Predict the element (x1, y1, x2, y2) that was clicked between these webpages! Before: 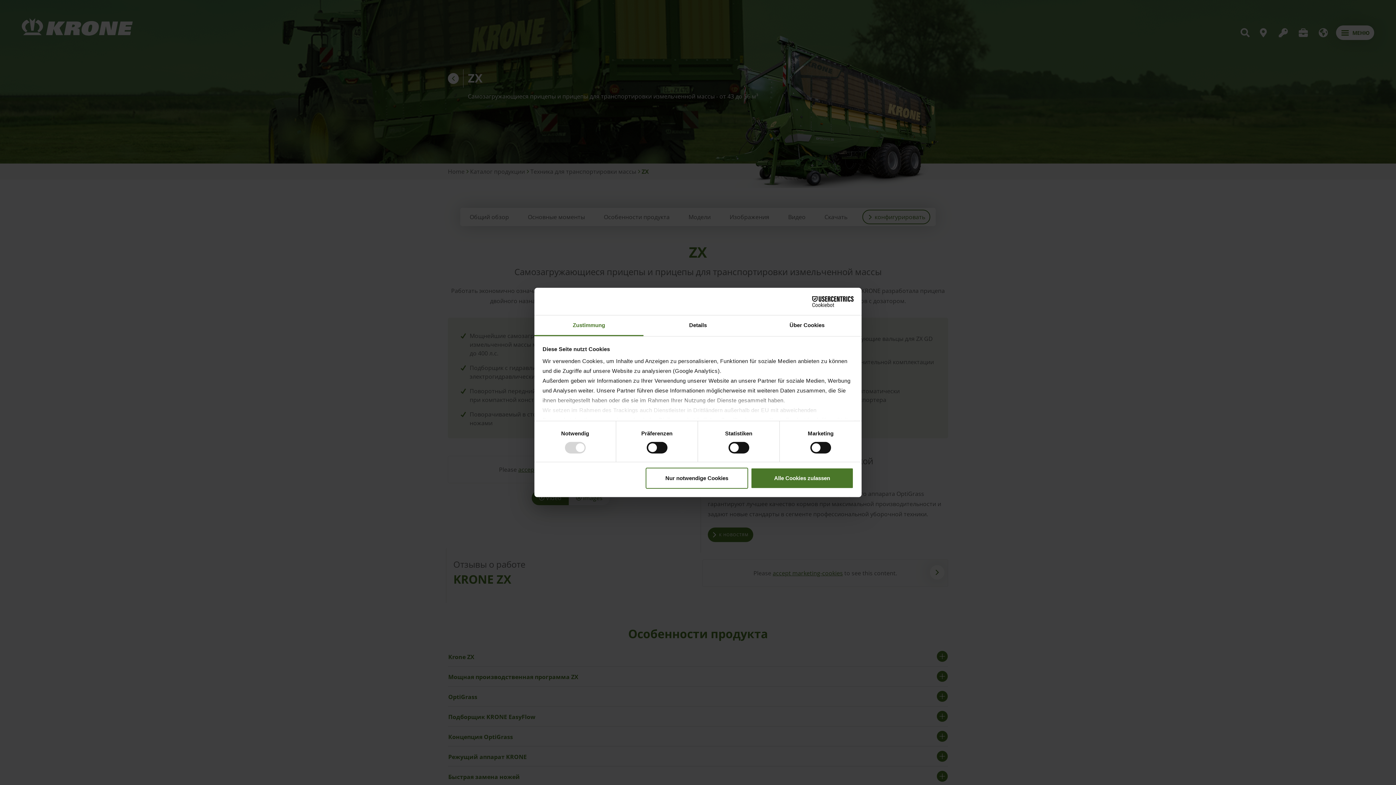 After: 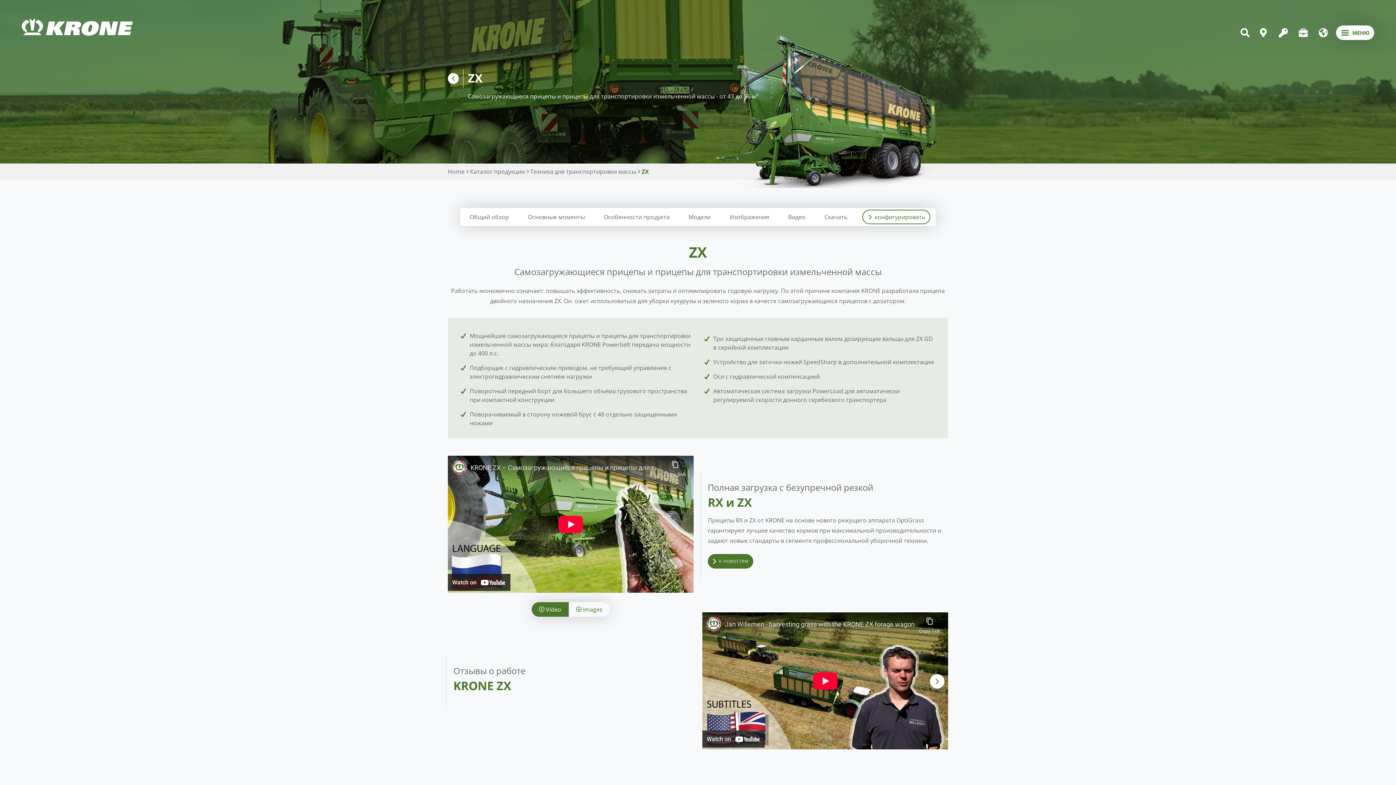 Action: label: Alle Cookies zulassen bbox: (751, 467, 853, 488)